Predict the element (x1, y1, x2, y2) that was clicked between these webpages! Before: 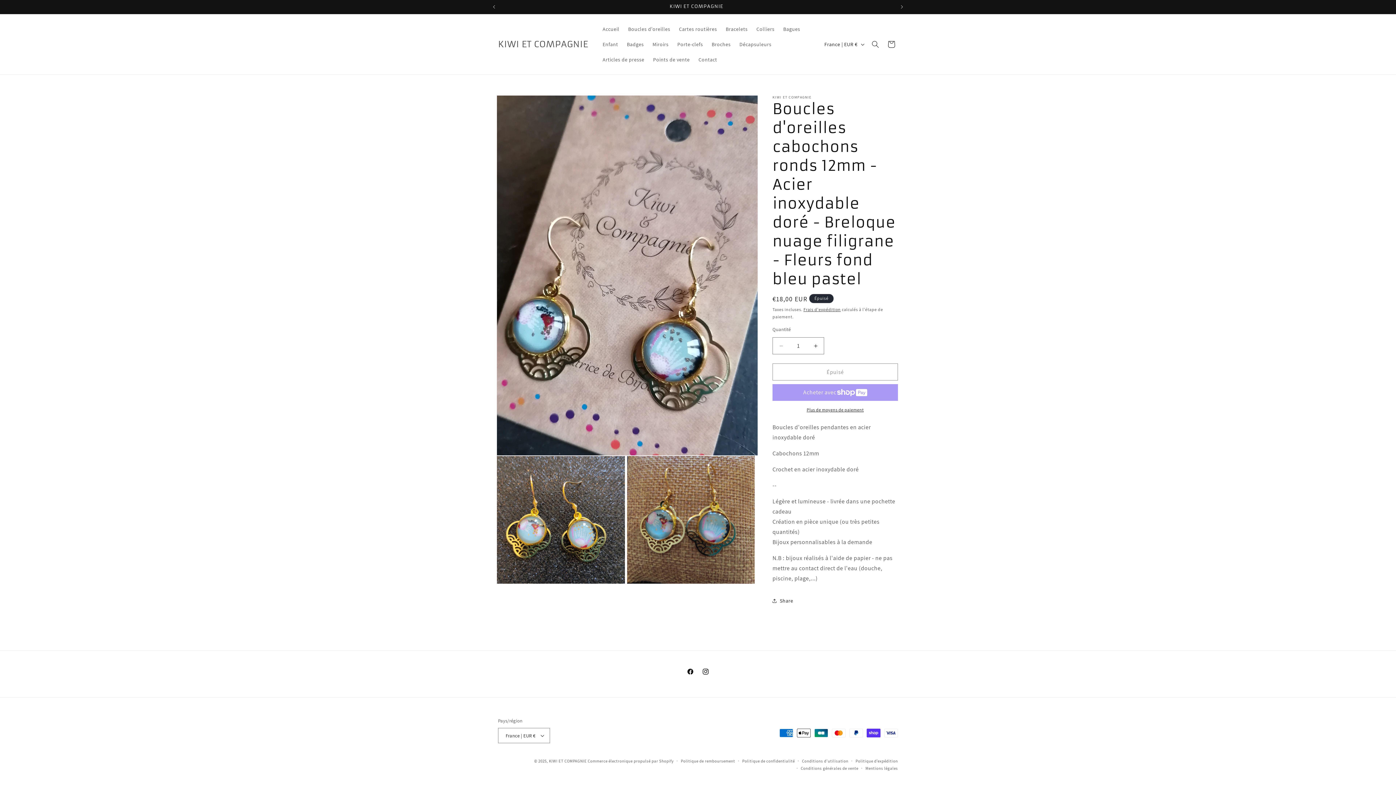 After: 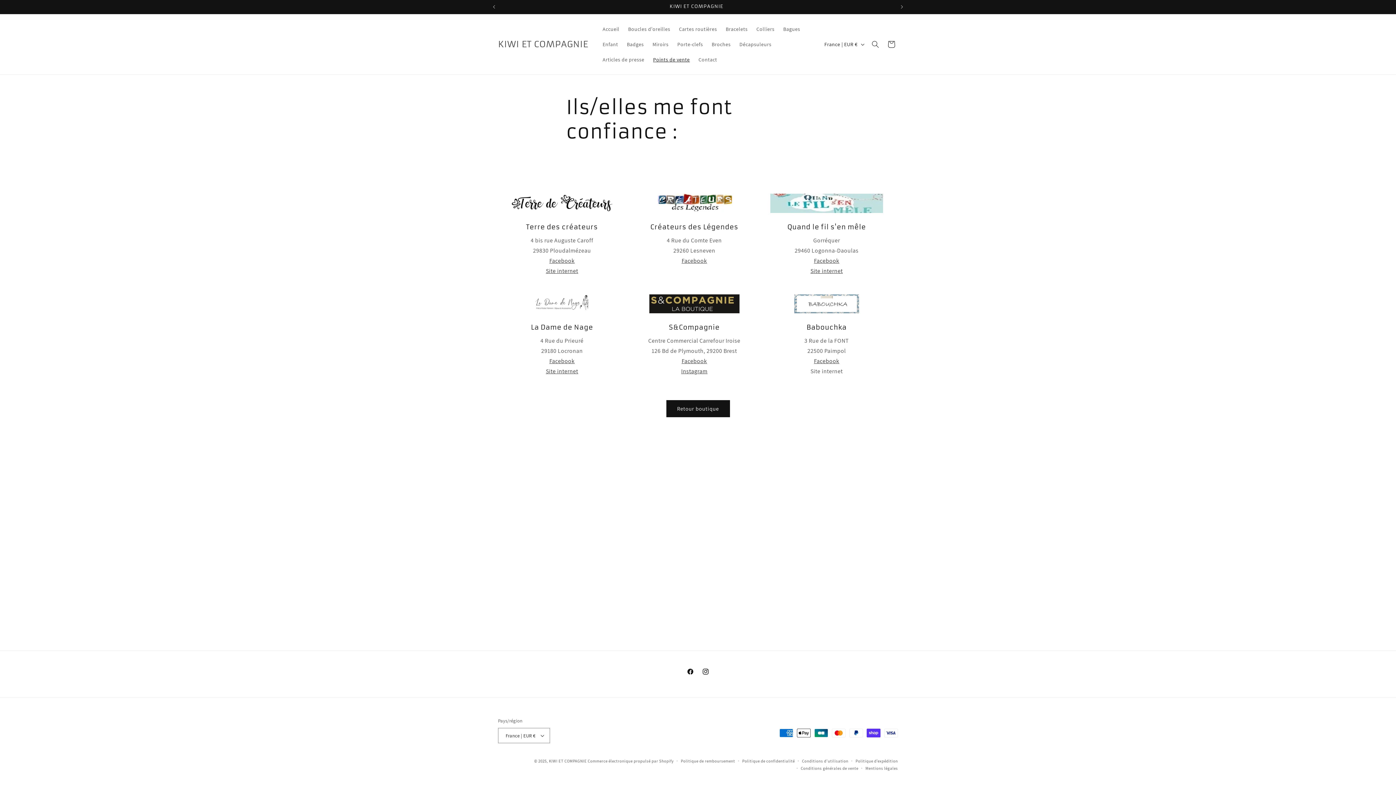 Action: bbox: (648, 52, 694, 67) label: Points de vente